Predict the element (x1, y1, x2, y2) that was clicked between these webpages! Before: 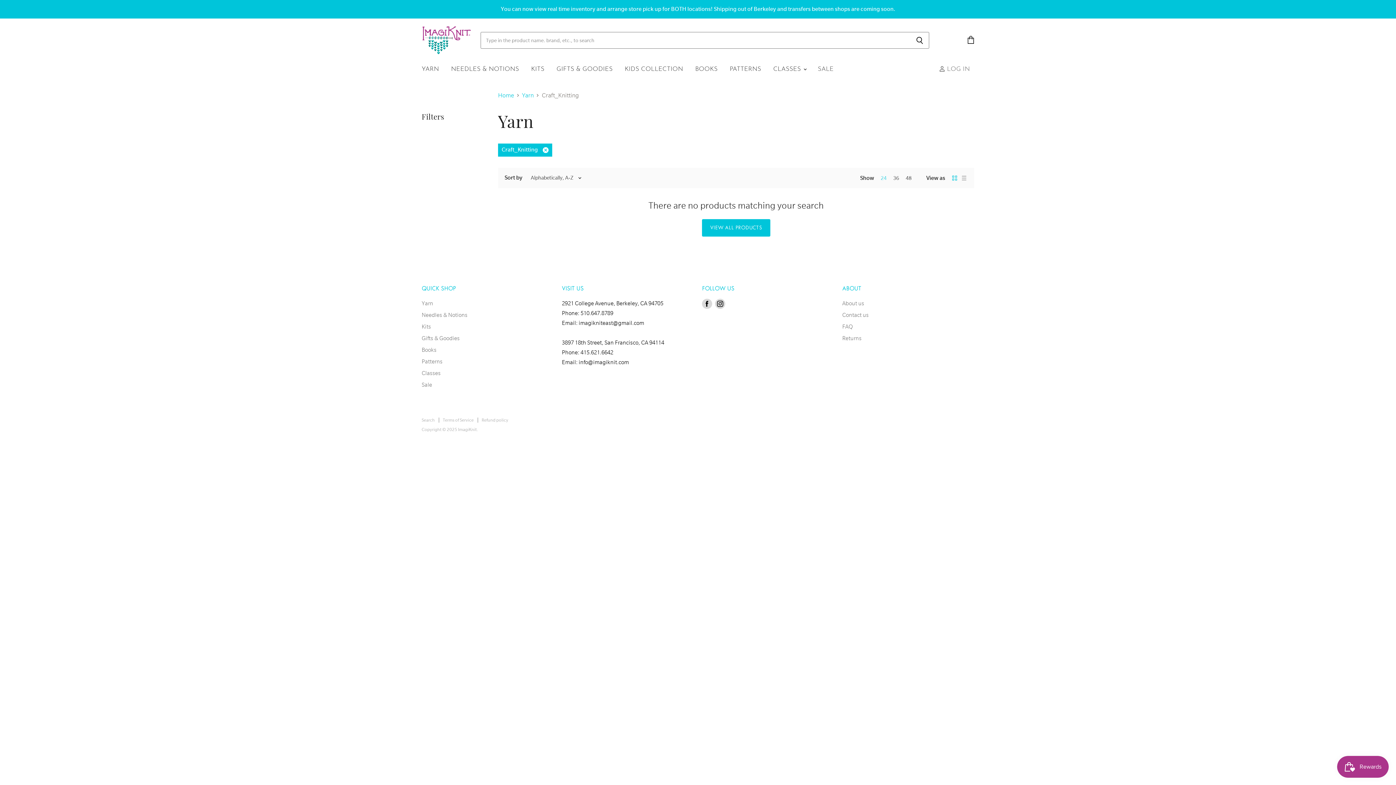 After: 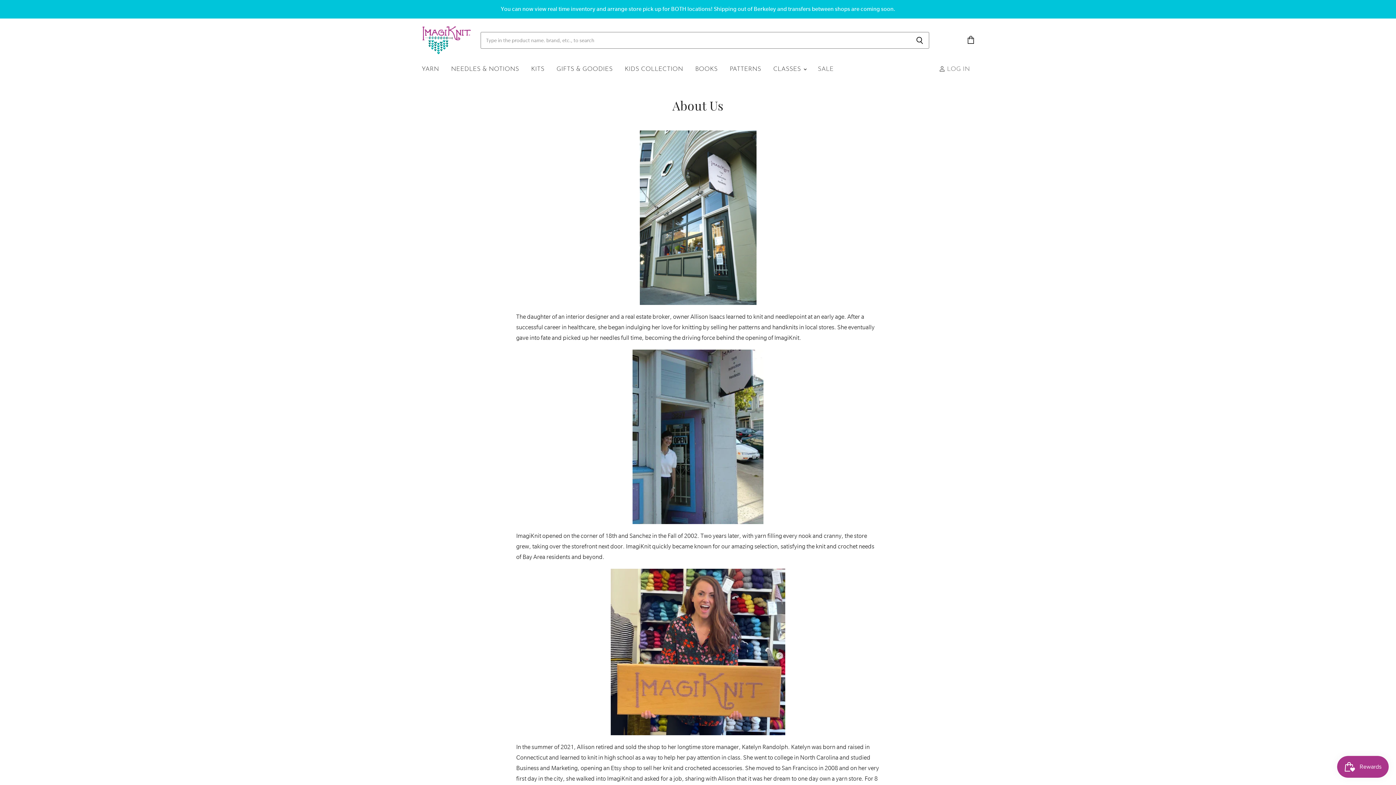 Action: label: About us bbox: (842, 300, 864, 306)